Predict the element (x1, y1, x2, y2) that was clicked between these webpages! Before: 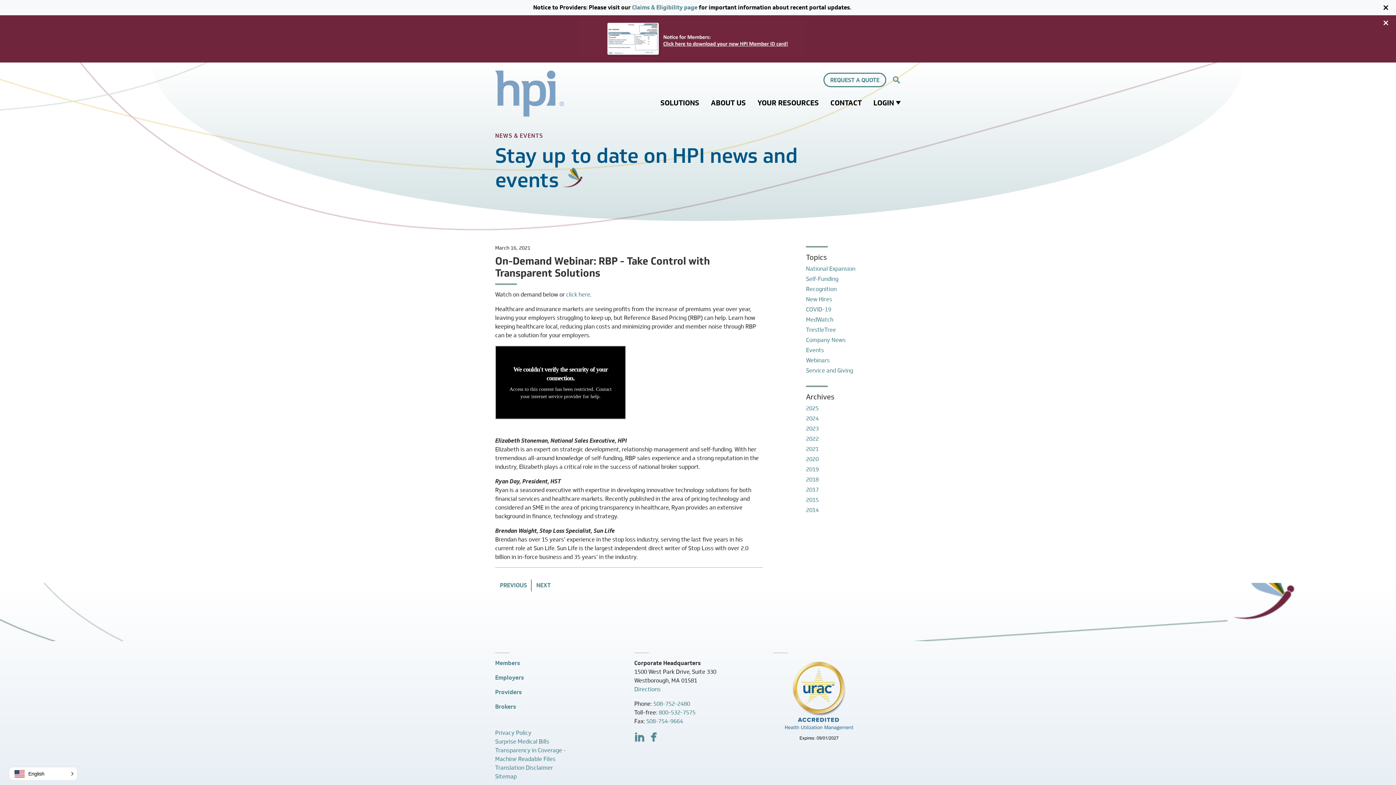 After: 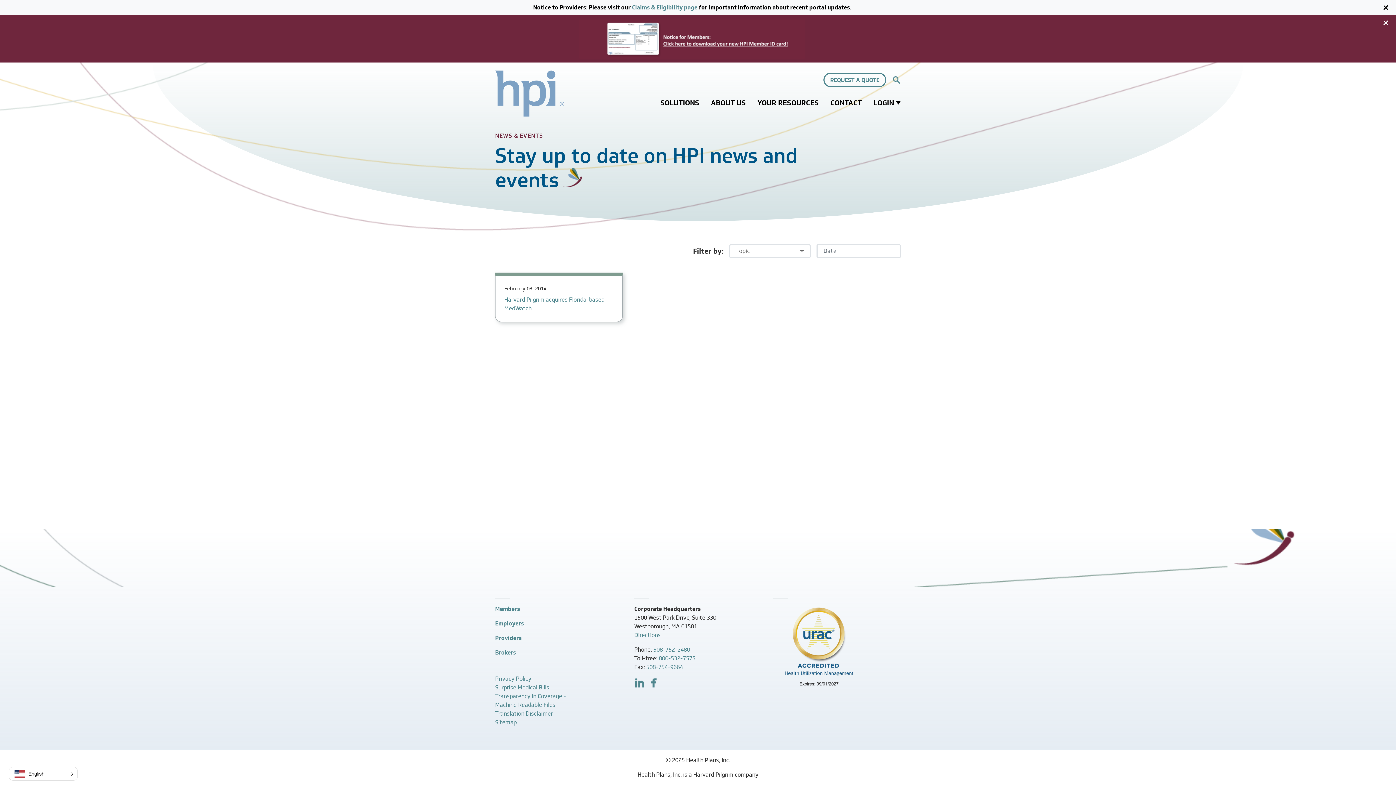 Action: bbox: (806, 506, 818, 514) label: 2014